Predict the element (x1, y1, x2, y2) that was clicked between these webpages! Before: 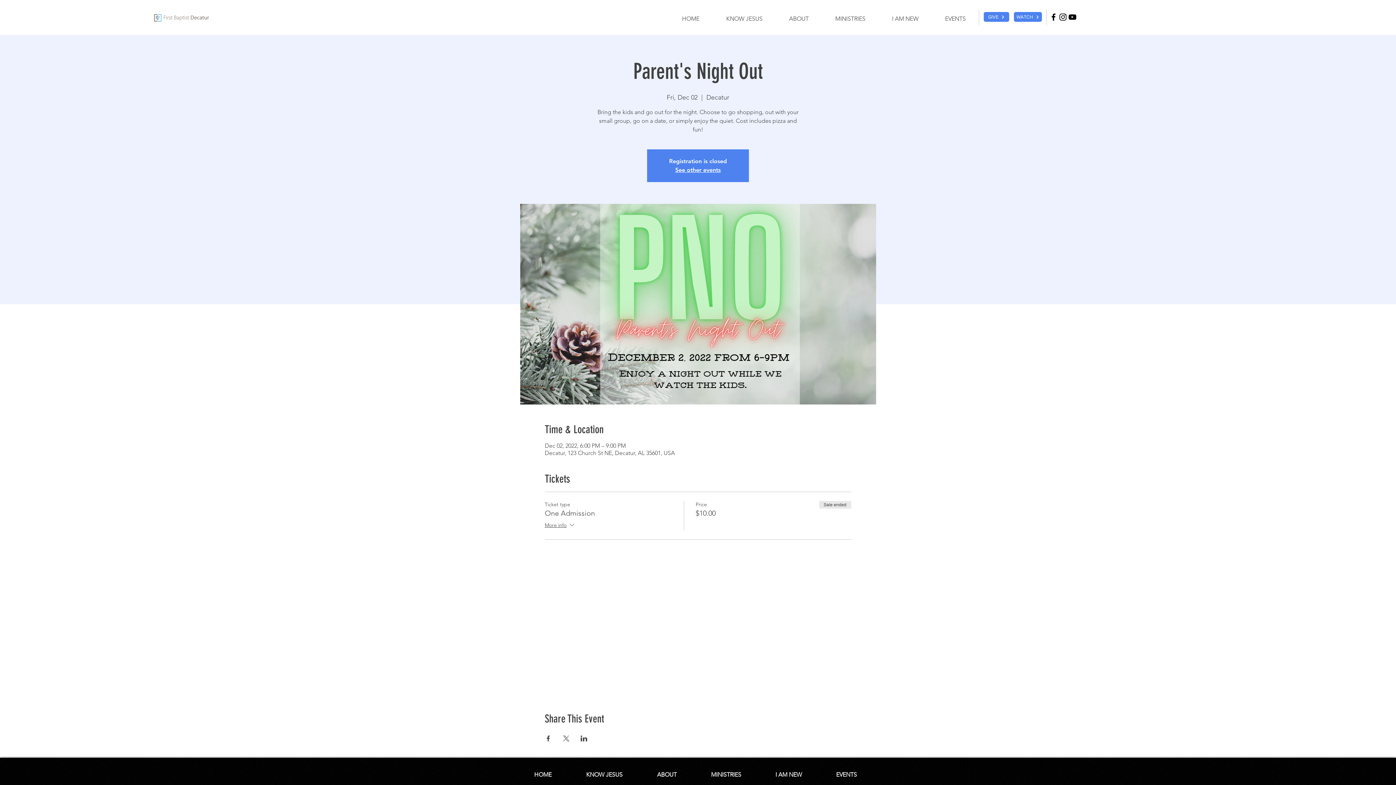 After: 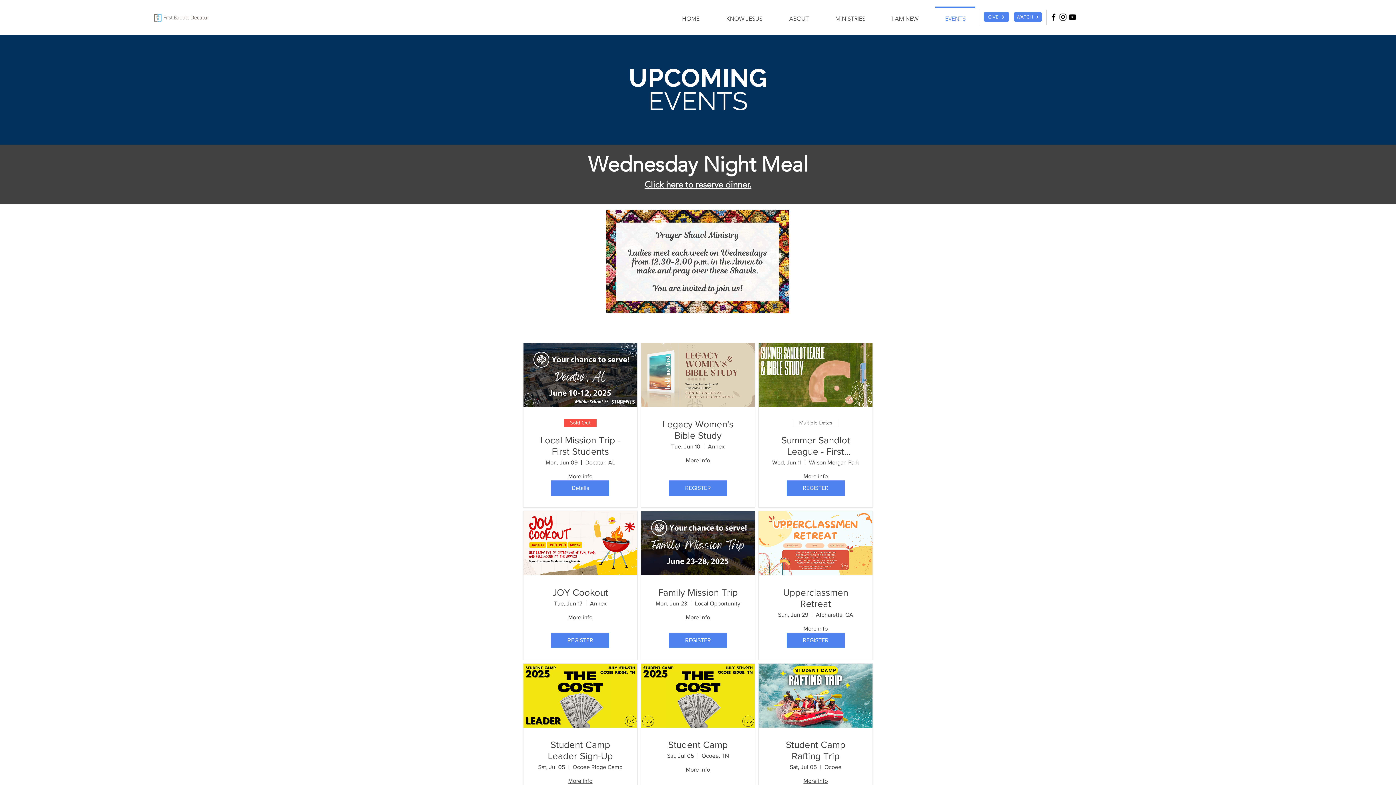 Action: bbox: (819, 766, 874, 784) label: EVENTS